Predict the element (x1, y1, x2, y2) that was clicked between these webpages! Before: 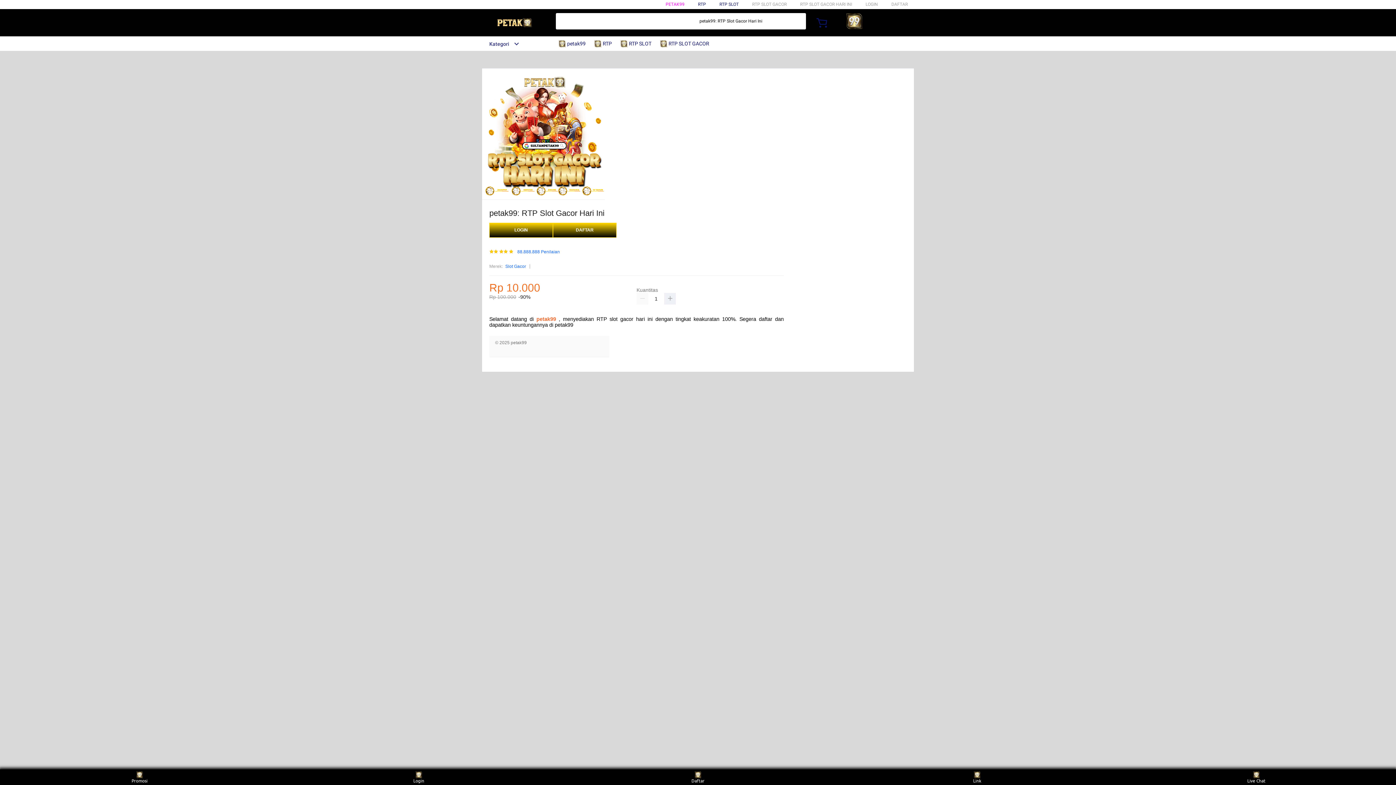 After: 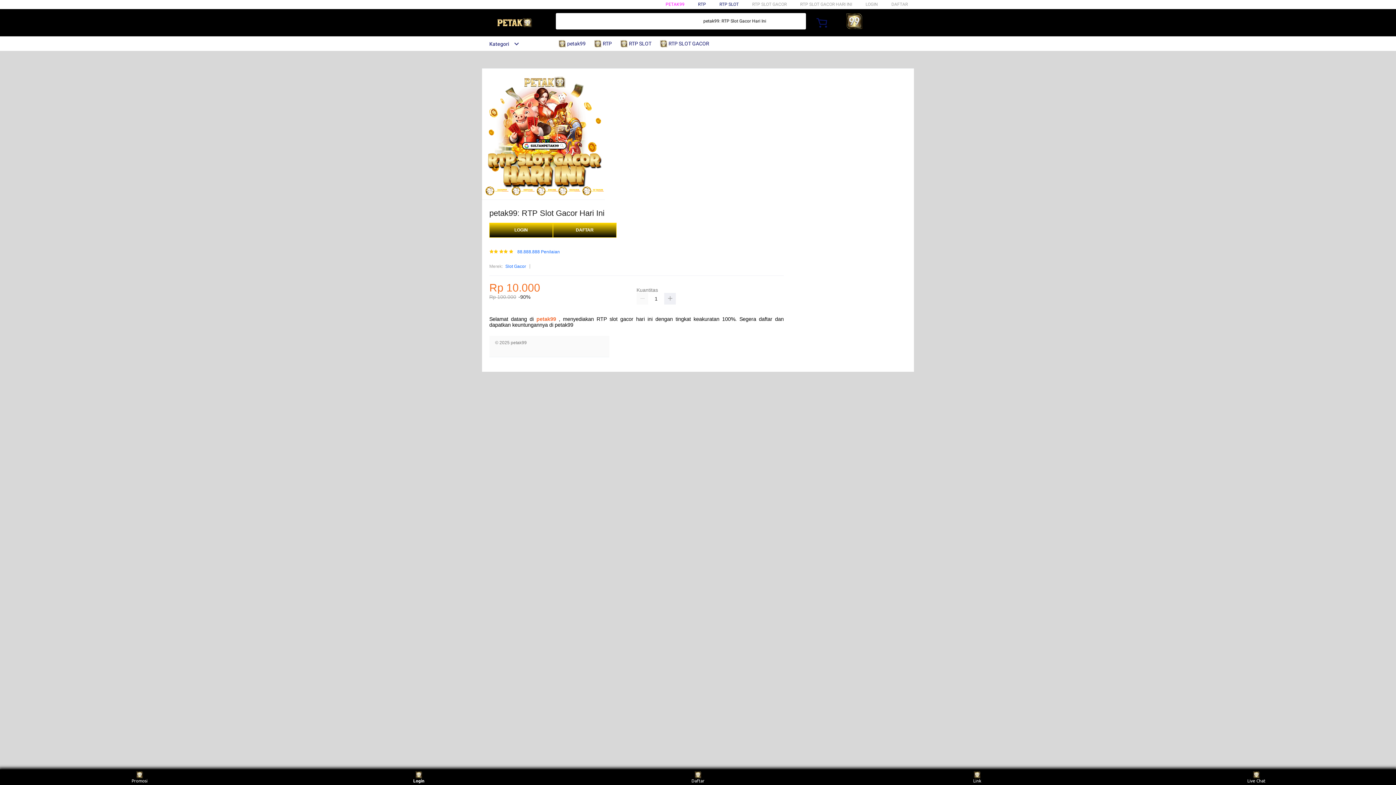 Action: bbox: (405, 771, 432, 783) label: Login